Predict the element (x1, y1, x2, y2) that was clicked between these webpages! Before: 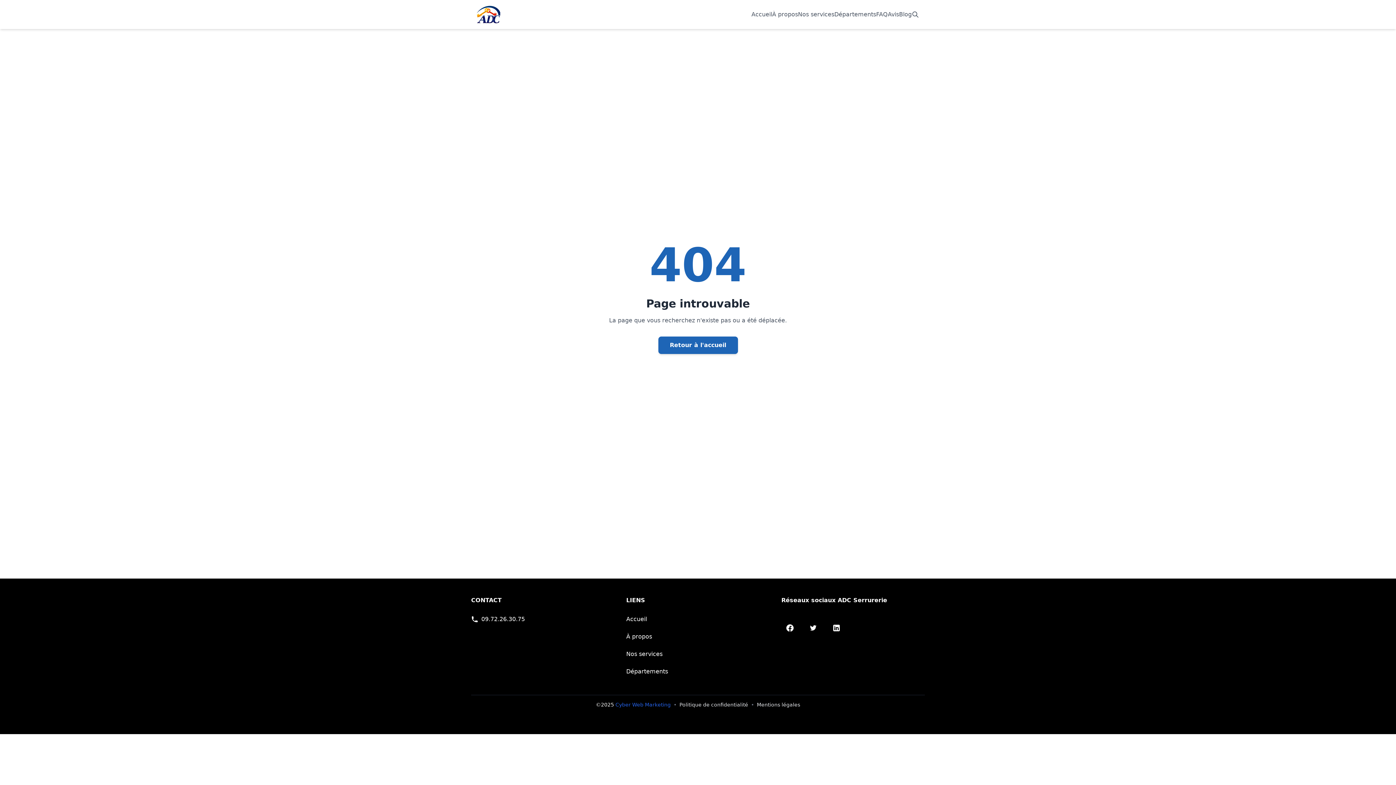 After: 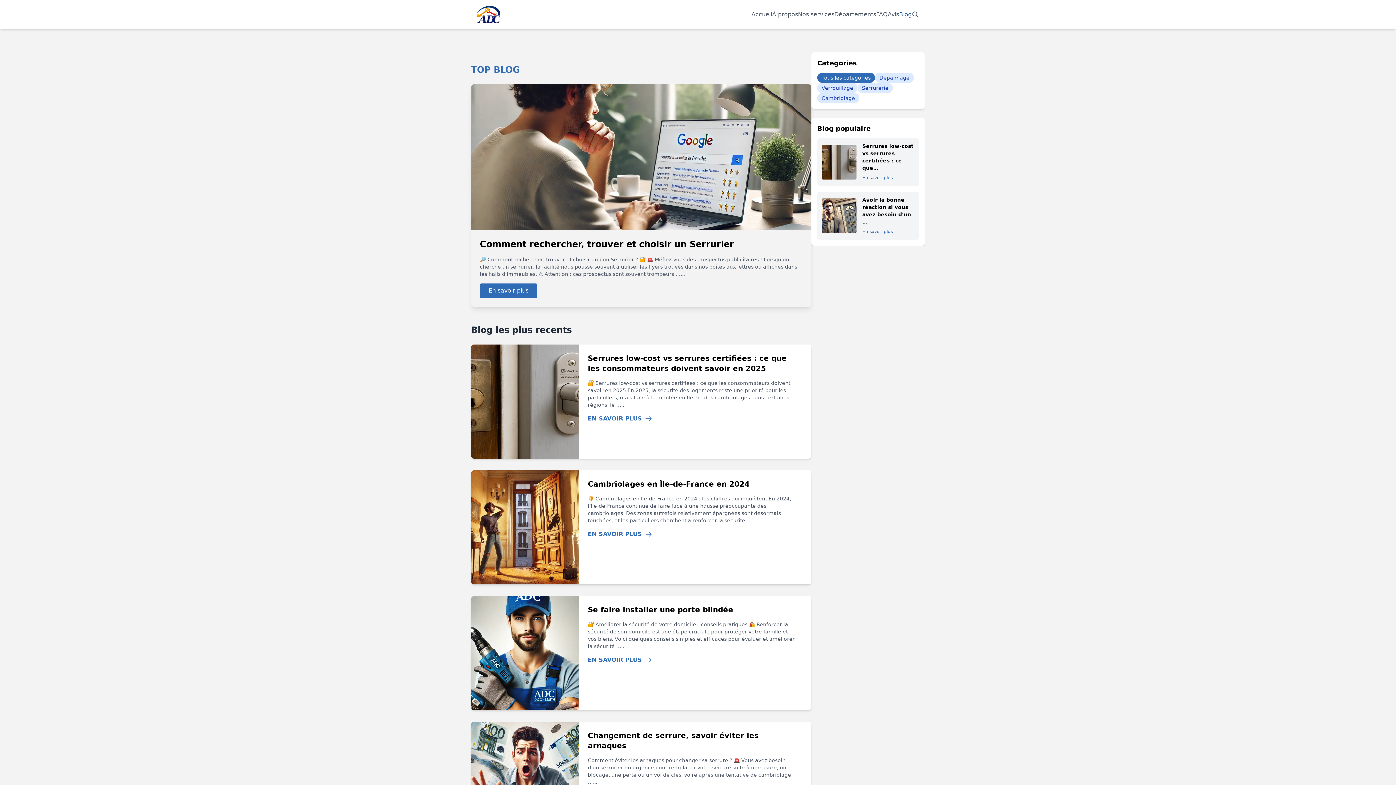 Action: label: Consulter notre blog bbox: (899, 7, 912, 21)